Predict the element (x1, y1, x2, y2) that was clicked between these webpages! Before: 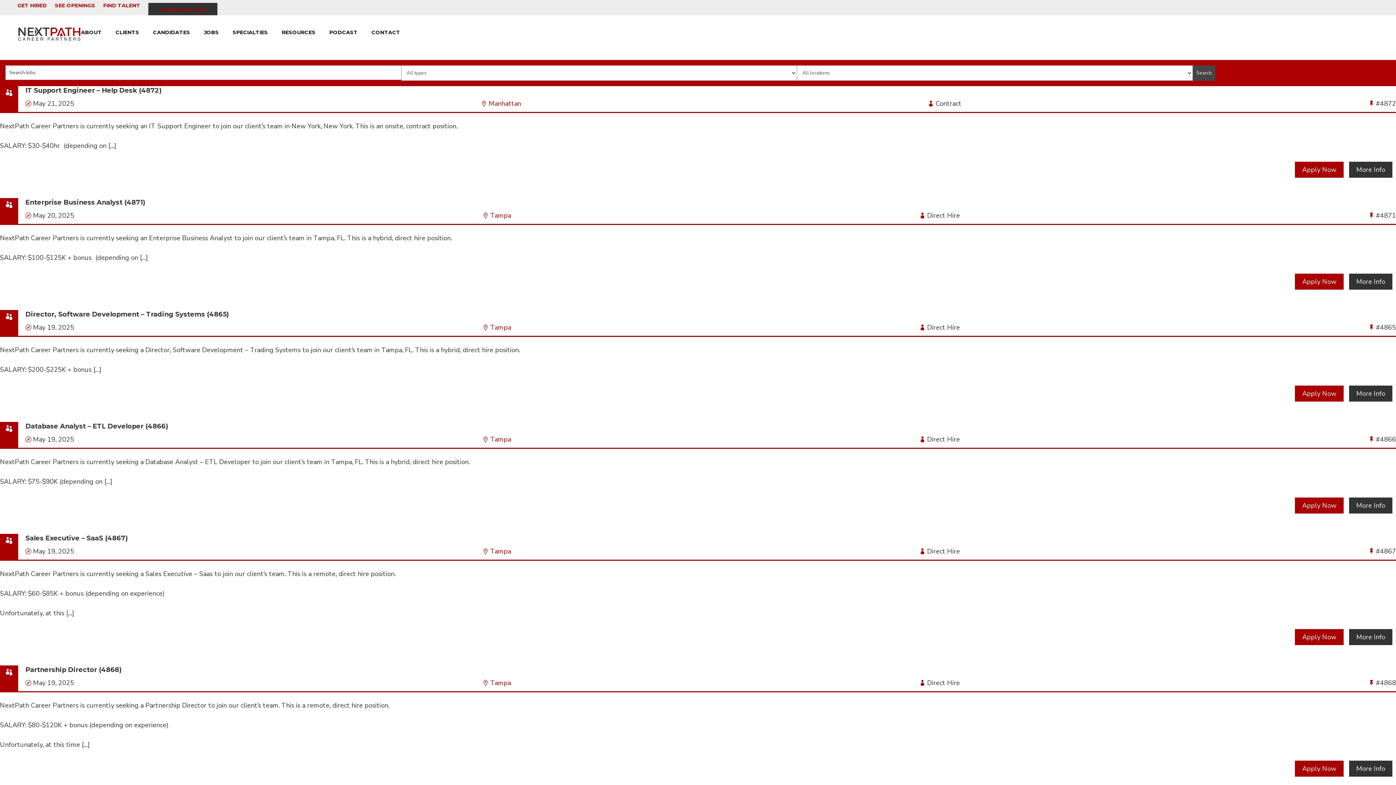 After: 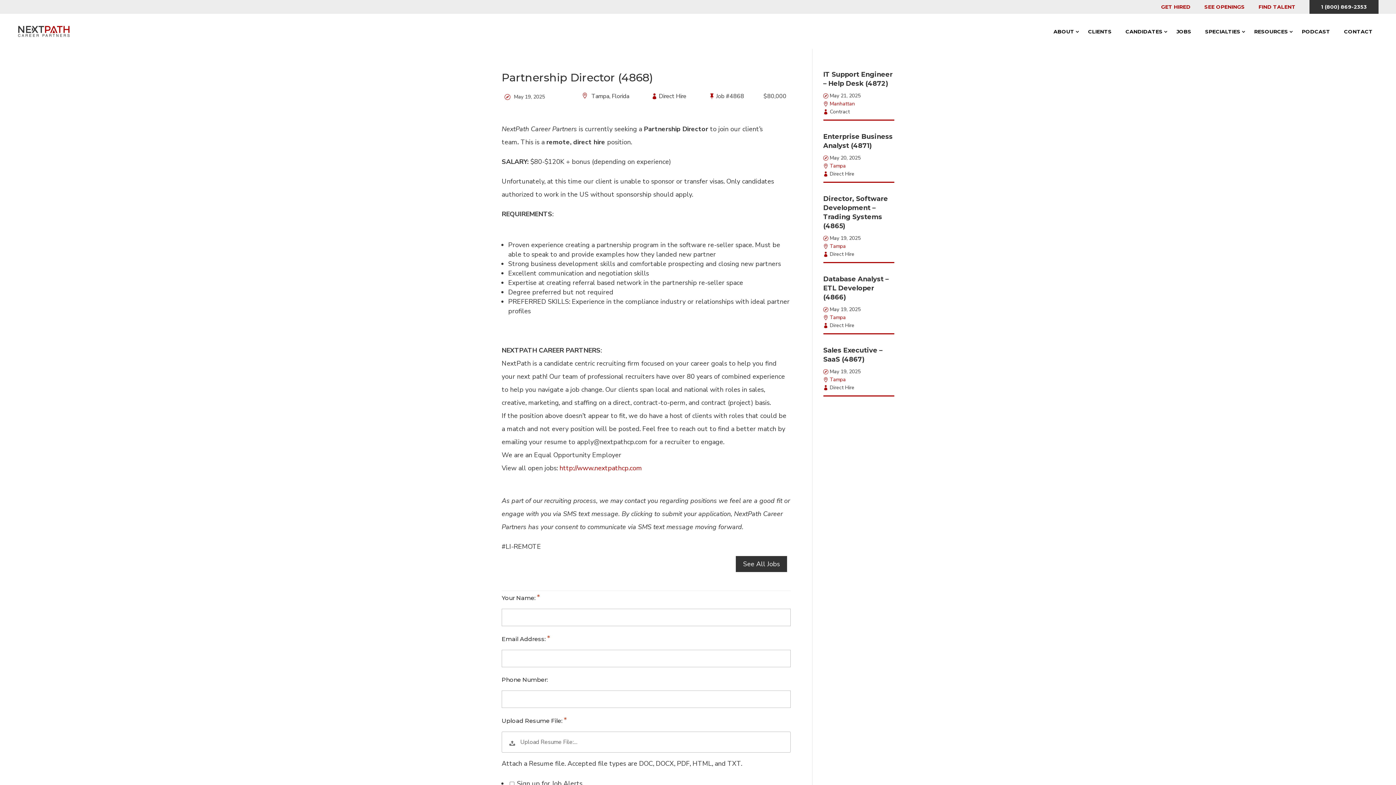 Action: label: More Info bbox: (1349, 761, 1392, 777)